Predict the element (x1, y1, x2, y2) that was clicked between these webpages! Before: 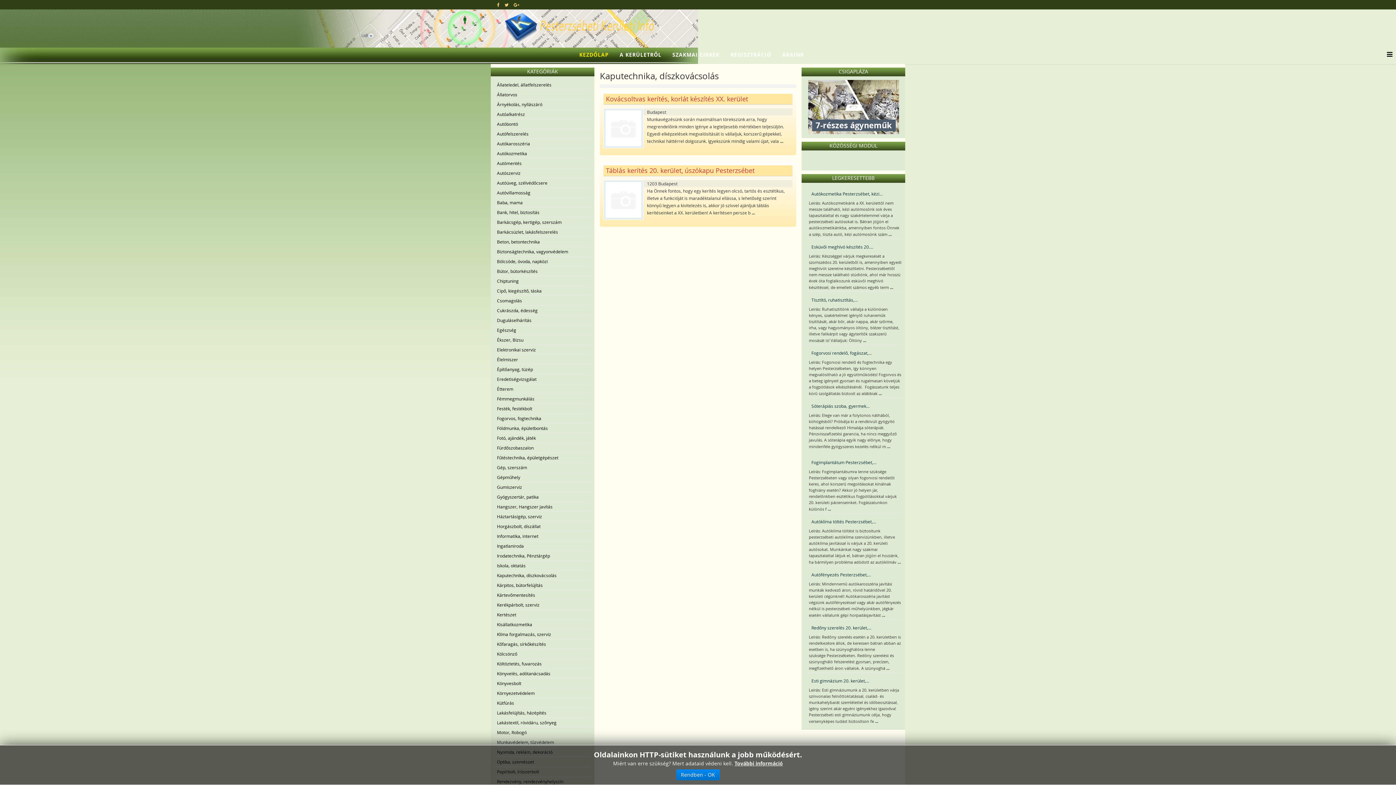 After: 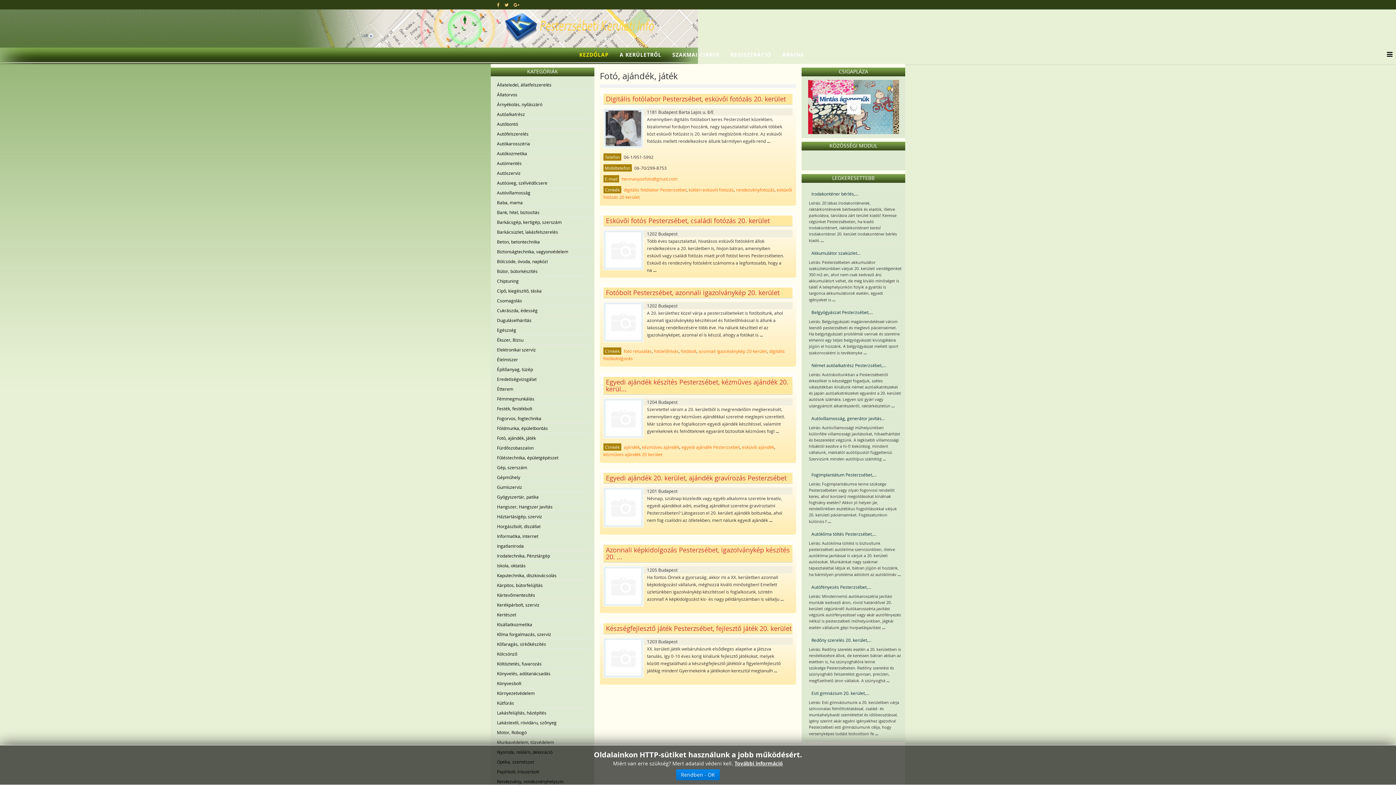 Action: bbox: (494, 433, 590, 442) label: Fotó, ajándék, játék